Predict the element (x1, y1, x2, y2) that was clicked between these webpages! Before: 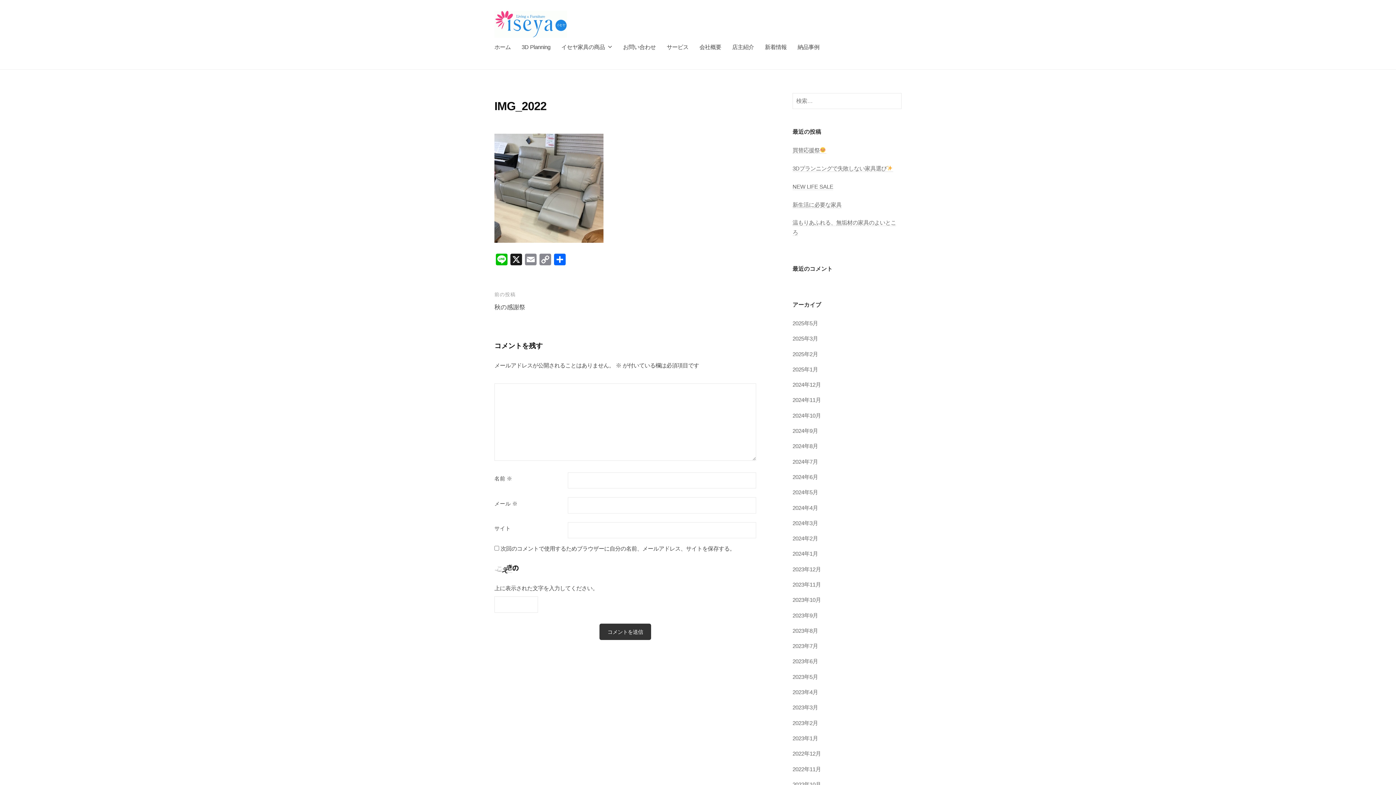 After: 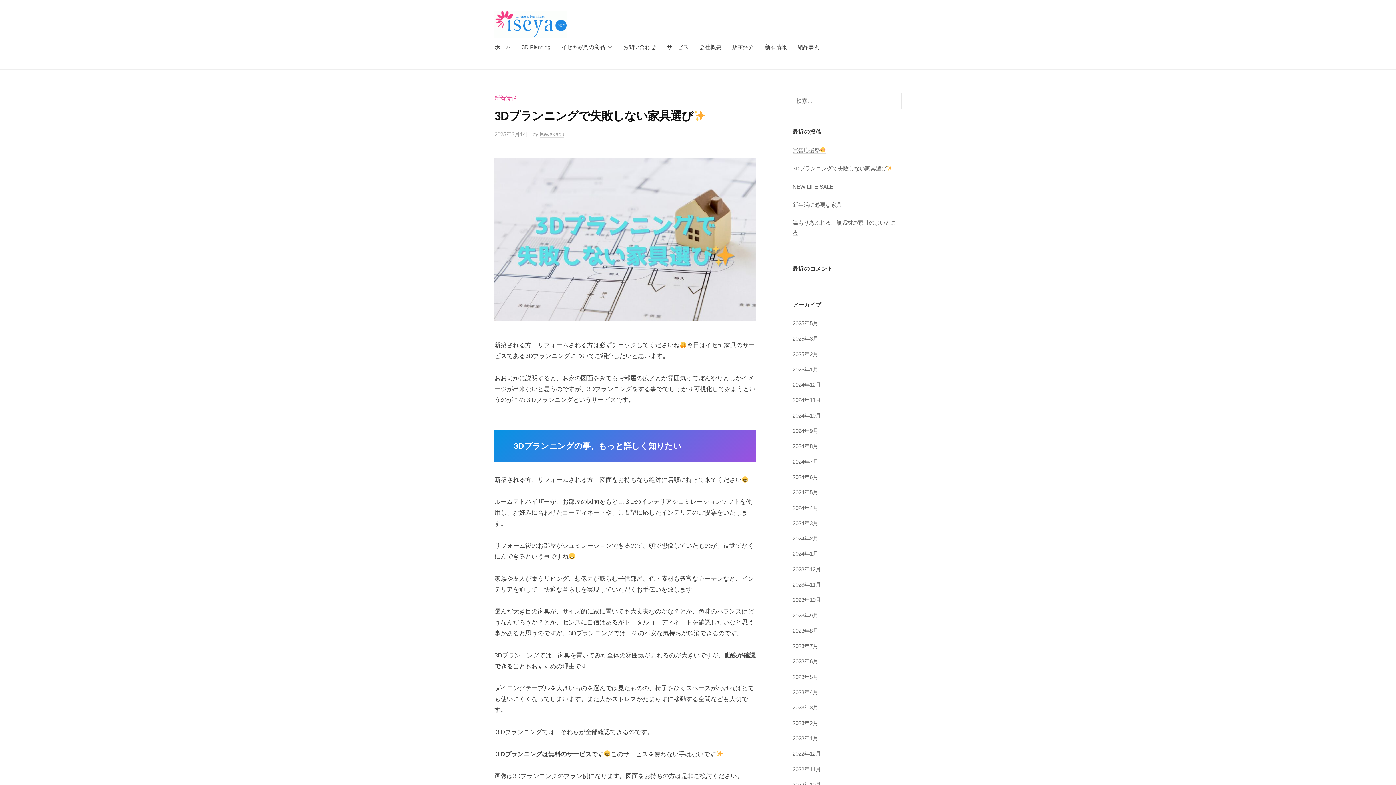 Action: bbox: (792, 165, 893, 171) label: 3Dプランニングで失敗しない家具選び